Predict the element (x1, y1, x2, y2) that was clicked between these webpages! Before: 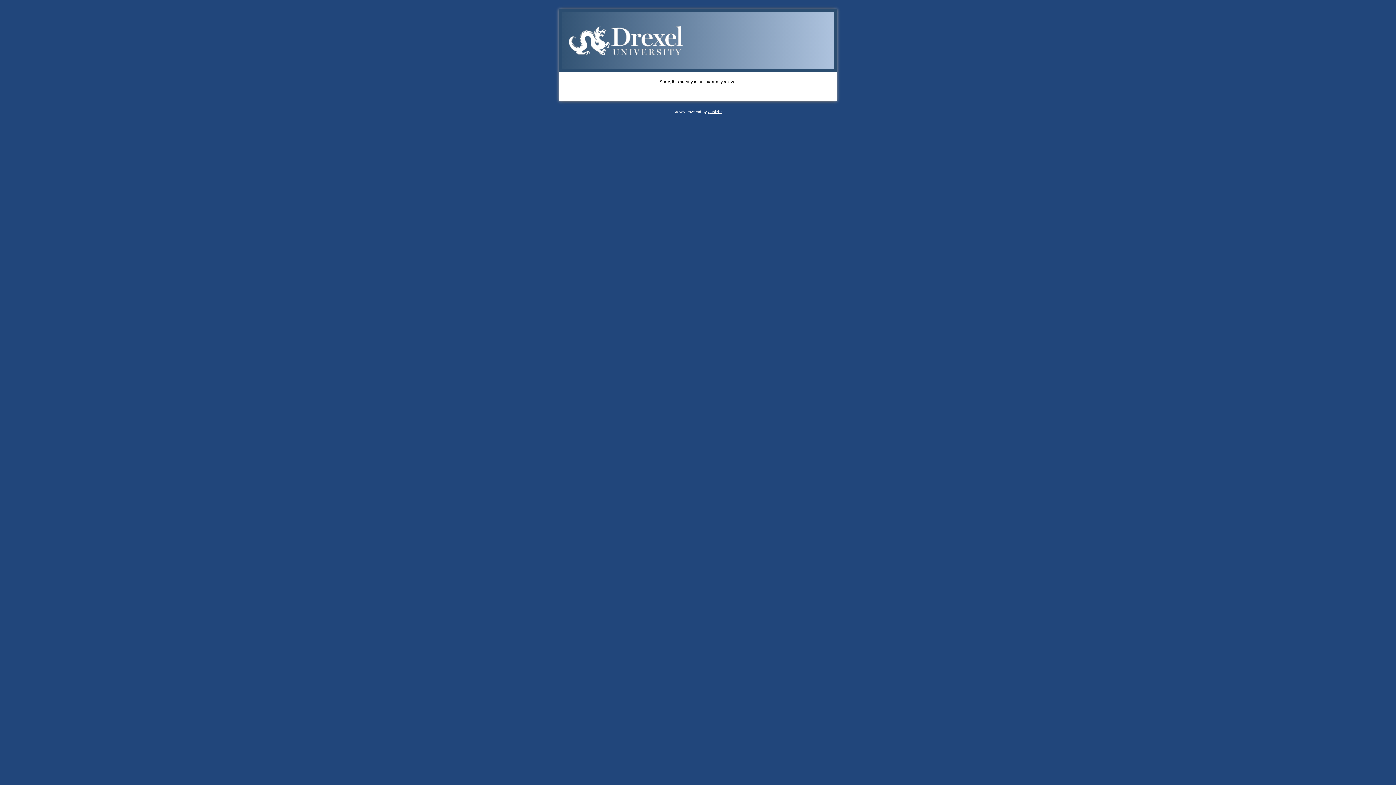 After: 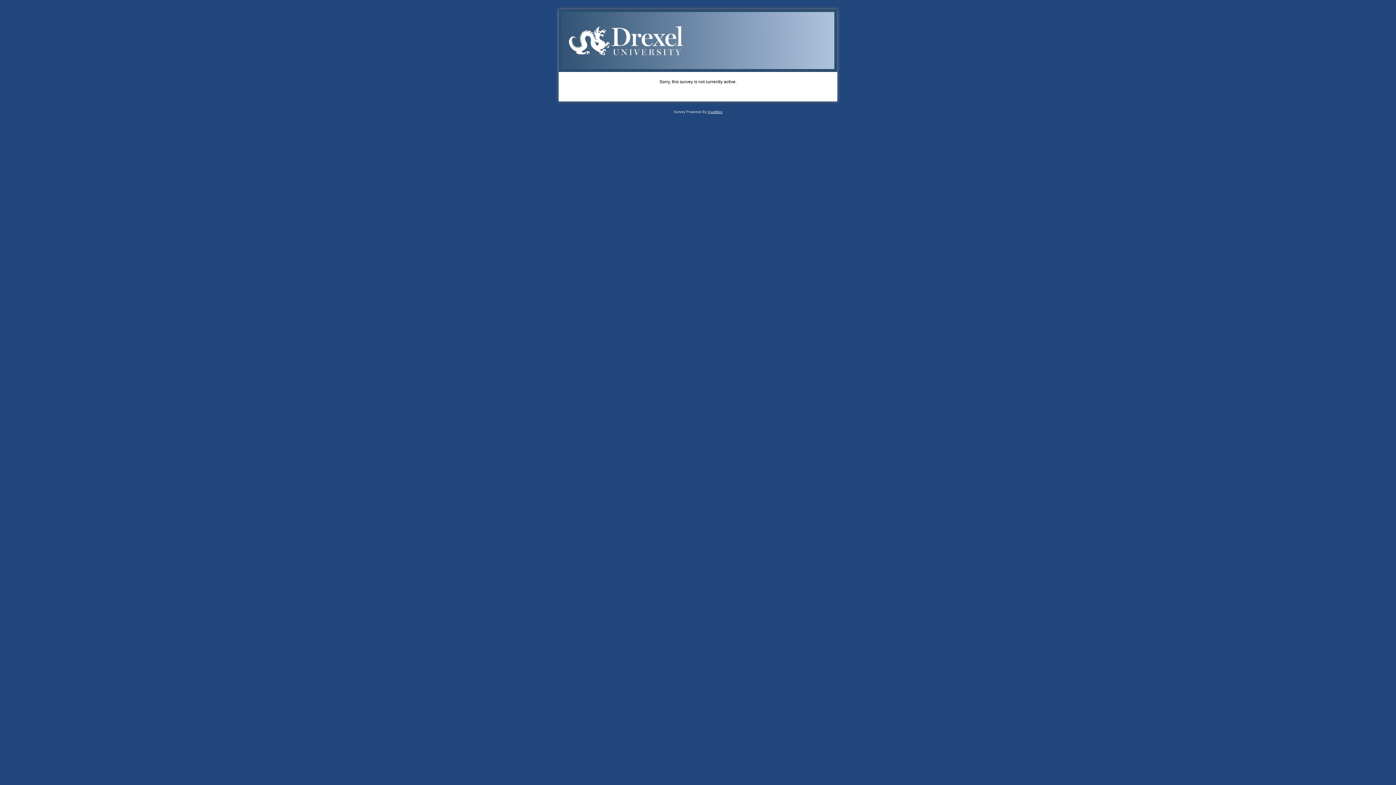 Action: label: Qualtrics bbox: (708, 109, 722, 113)